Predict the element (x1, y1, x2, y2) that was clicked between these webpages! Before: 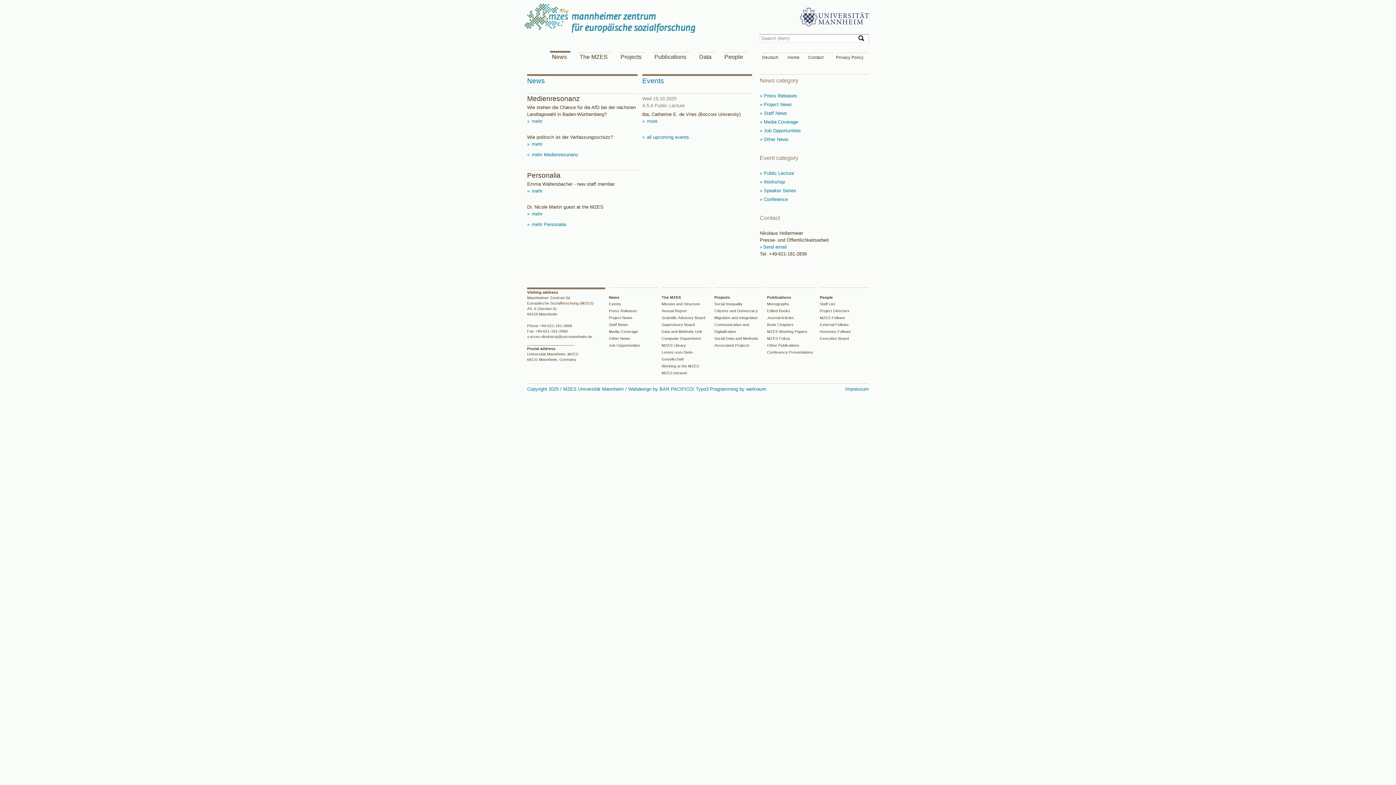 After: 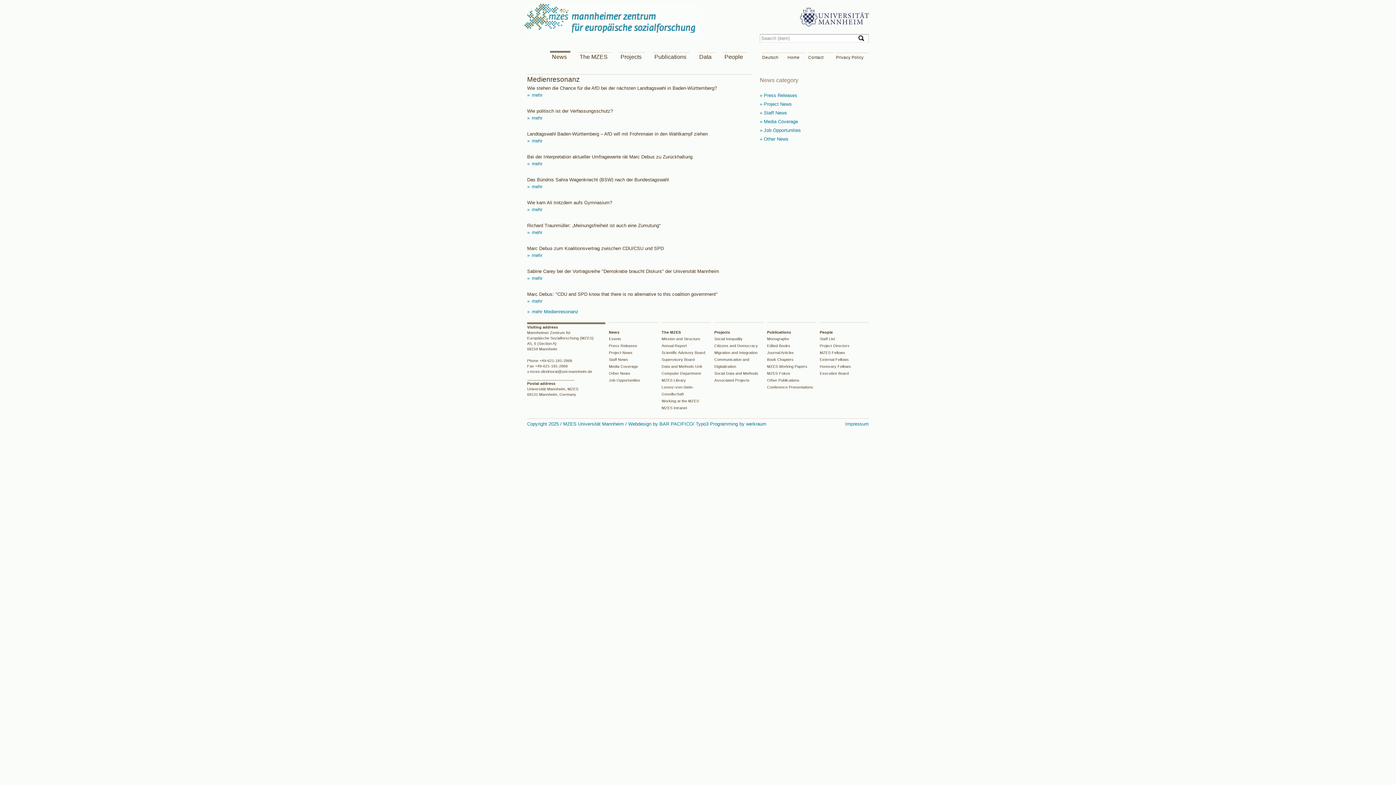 Action: label: Media Coverage bbox: (609, 329, 638, 333)